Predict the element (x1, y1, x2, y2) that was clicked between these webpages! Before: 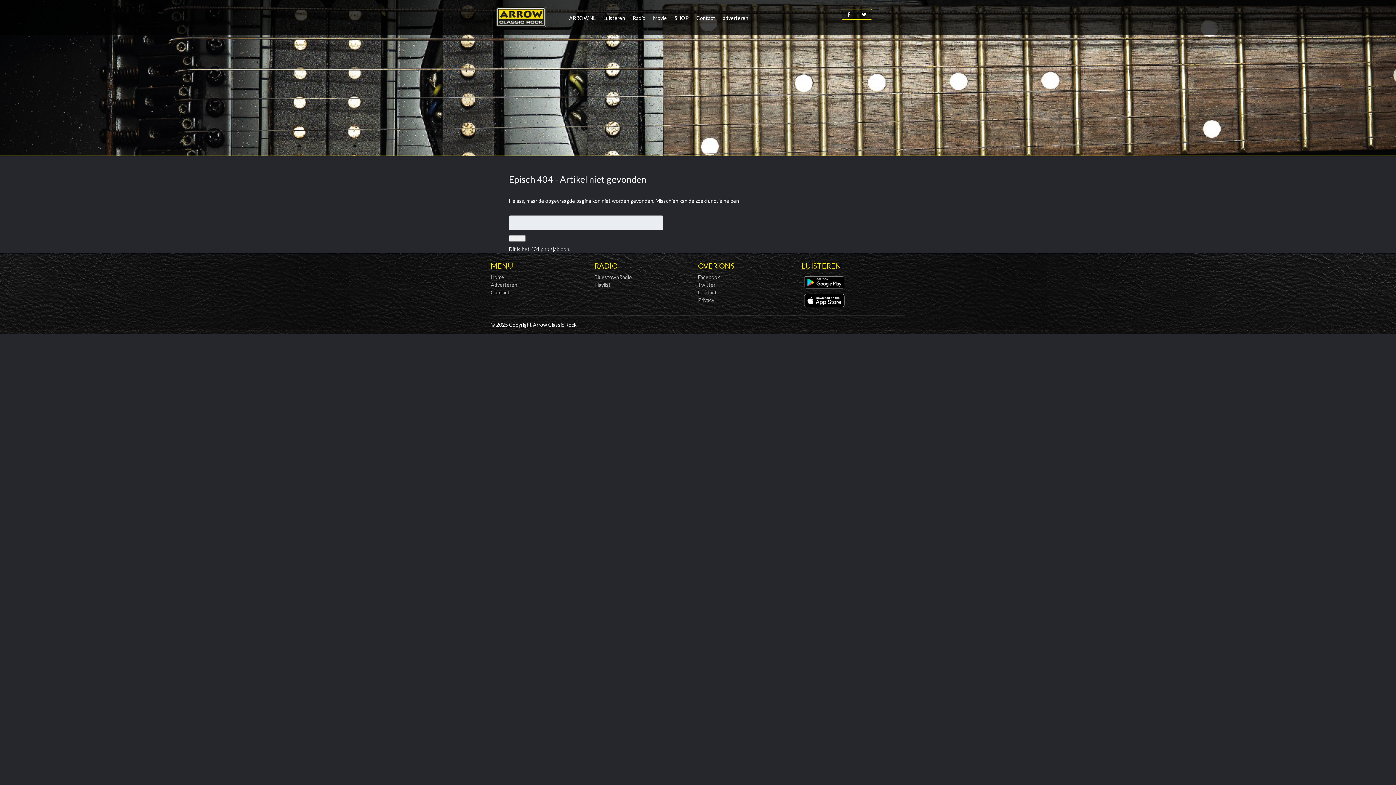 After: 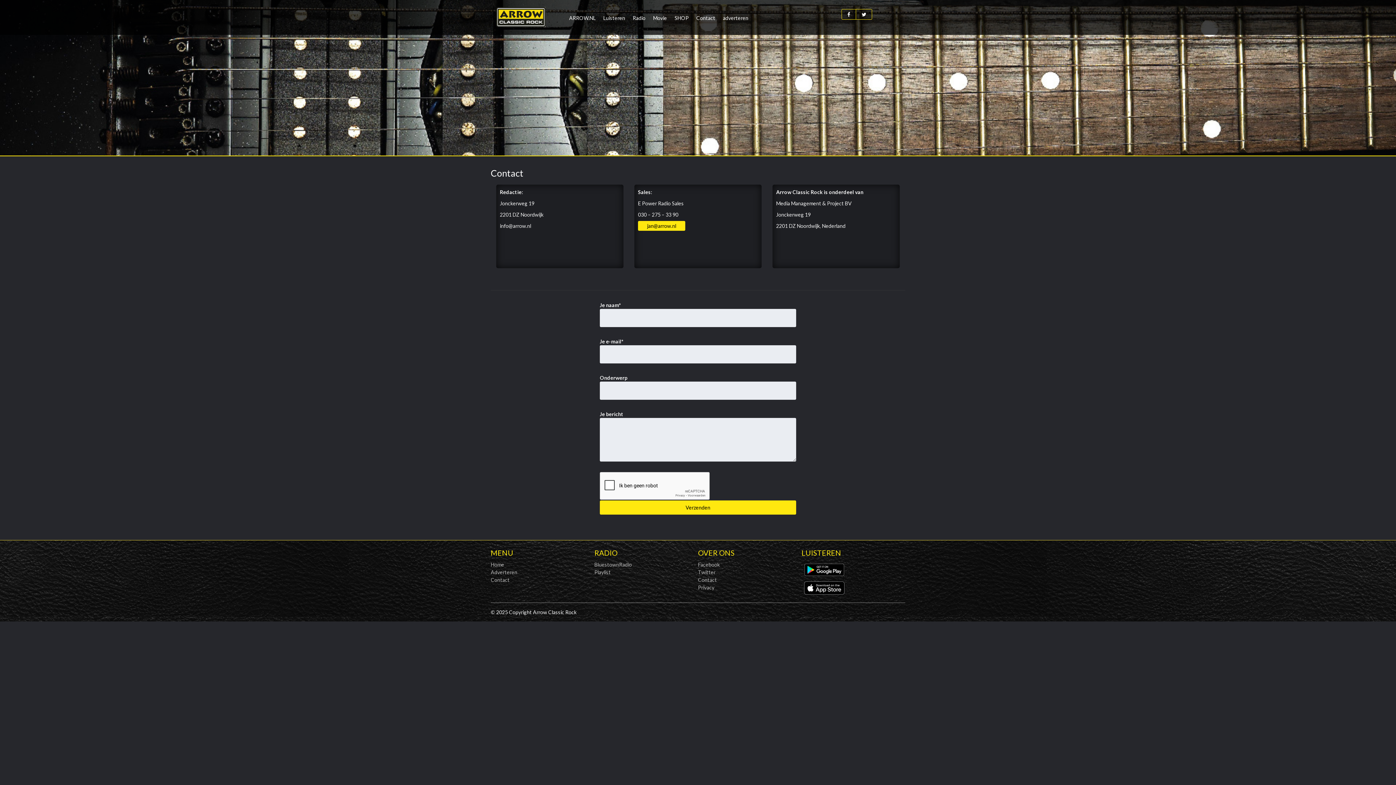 Action: label: Contact bbox: (490, 289, 509, 295)